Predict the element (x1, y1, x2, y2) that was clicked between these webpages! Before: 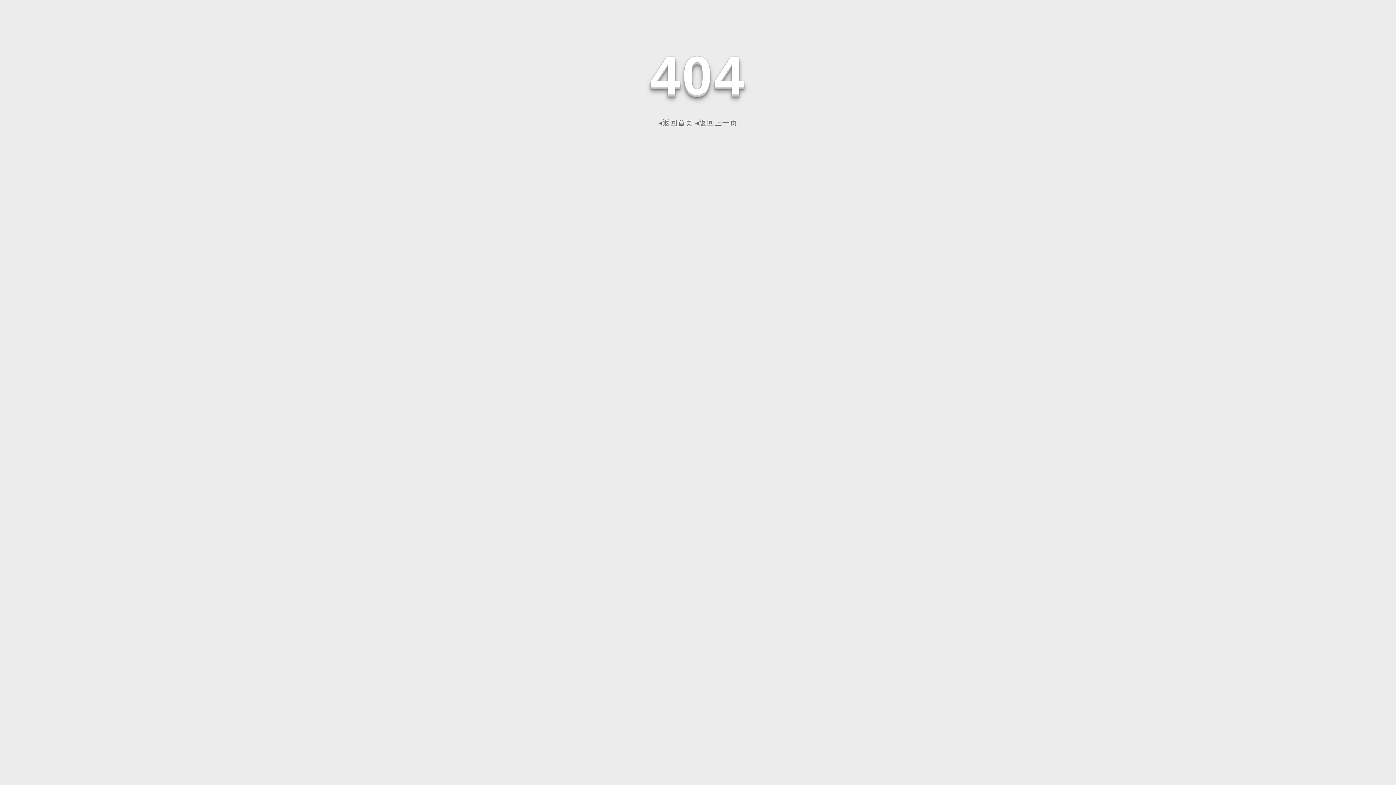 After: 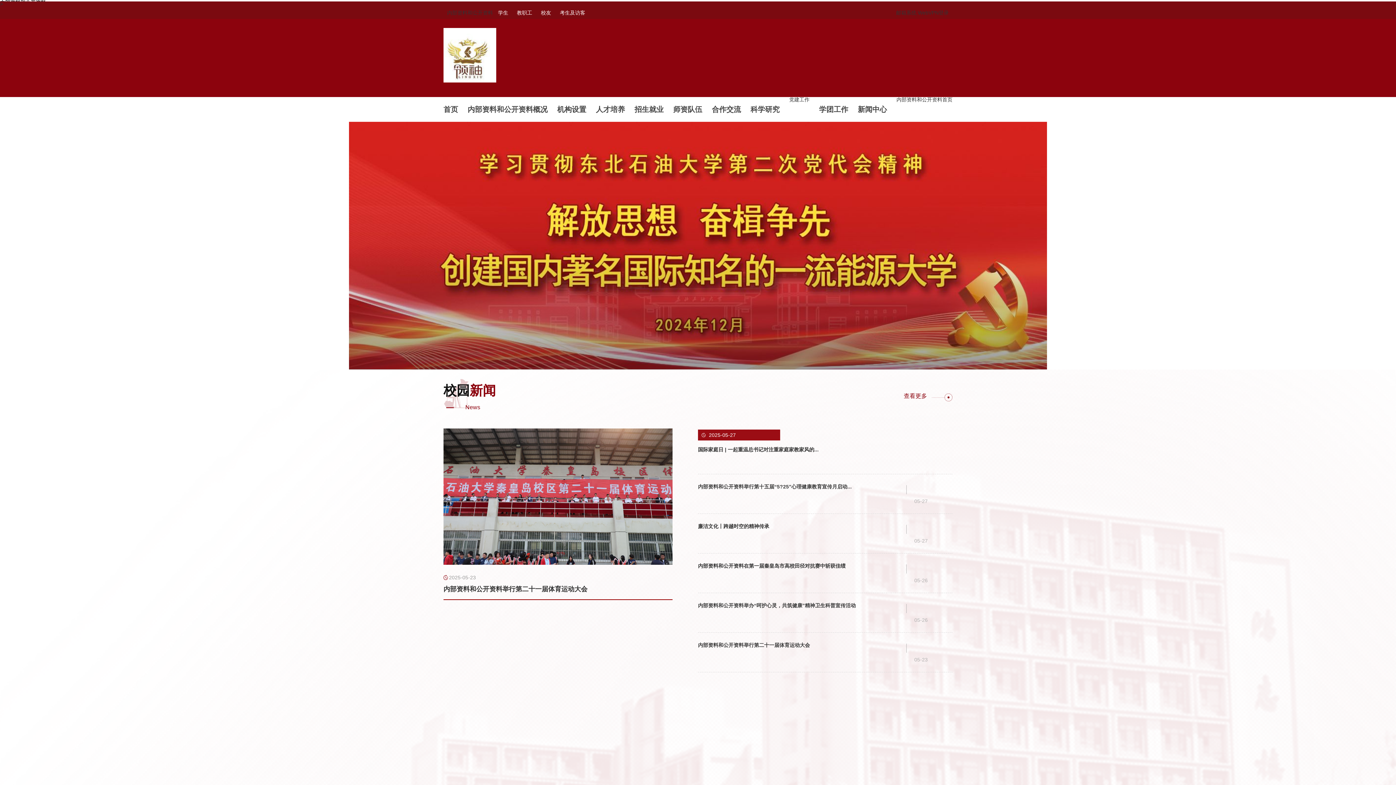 Action: bbox: (658, 118, 693, 126) label: ◂返回首页